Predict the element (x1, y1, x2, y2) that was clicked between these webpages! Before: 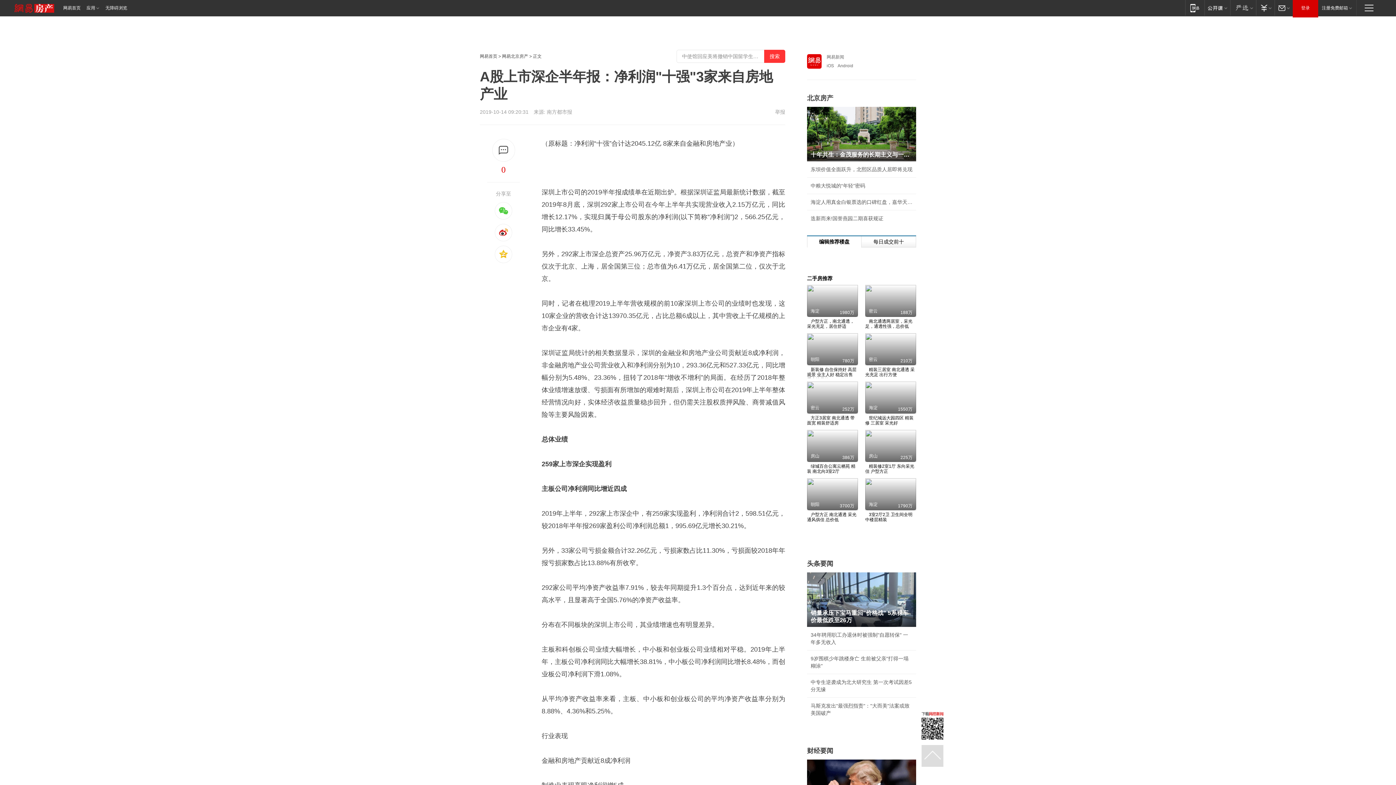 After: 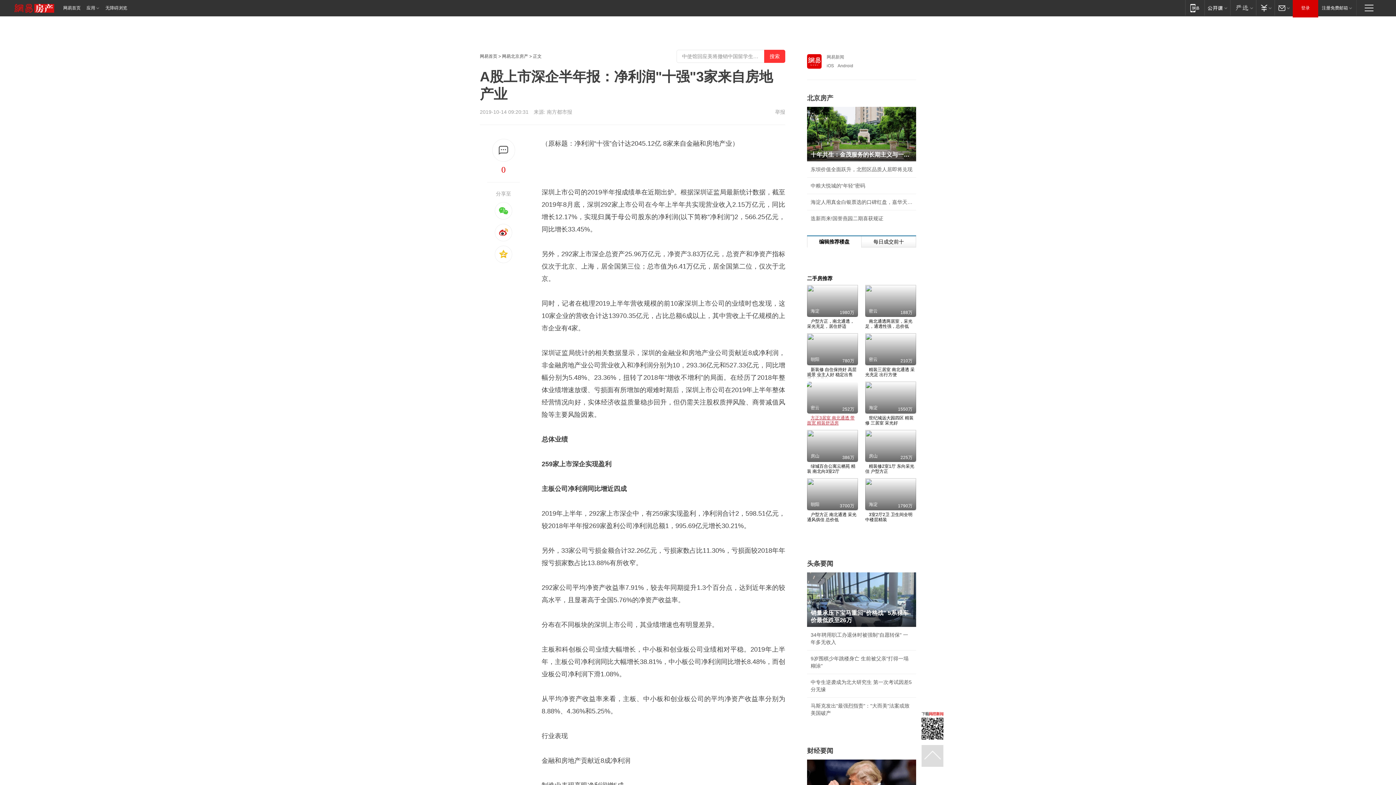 Action: label: 方正3居室 南北通透 带面宽 精装舒适房

密云

252万 bbox: (807, 381, 858, 425)